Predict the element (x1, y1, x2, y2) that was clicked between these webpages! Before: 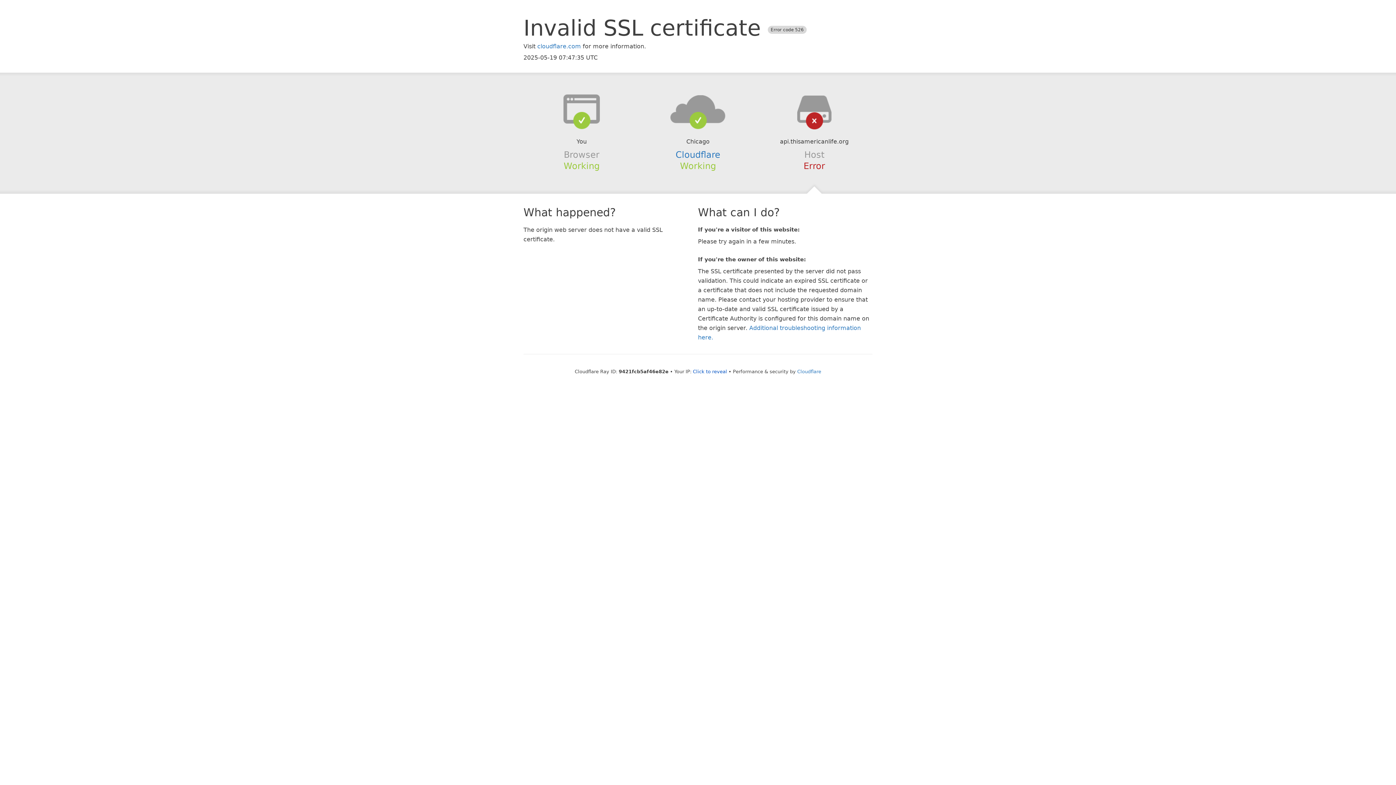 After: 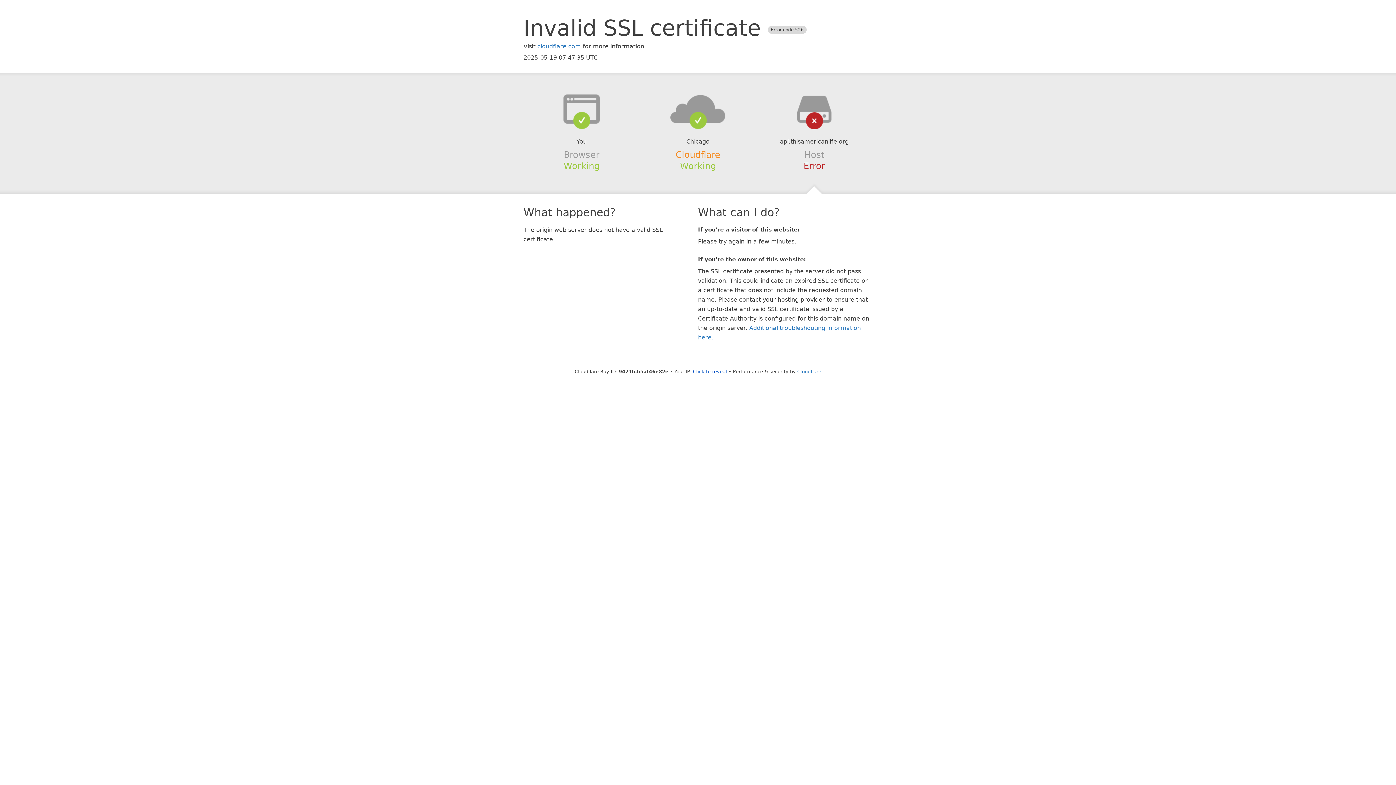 Action: bbox: (675, 149, 720, 159) label: Cloudflare